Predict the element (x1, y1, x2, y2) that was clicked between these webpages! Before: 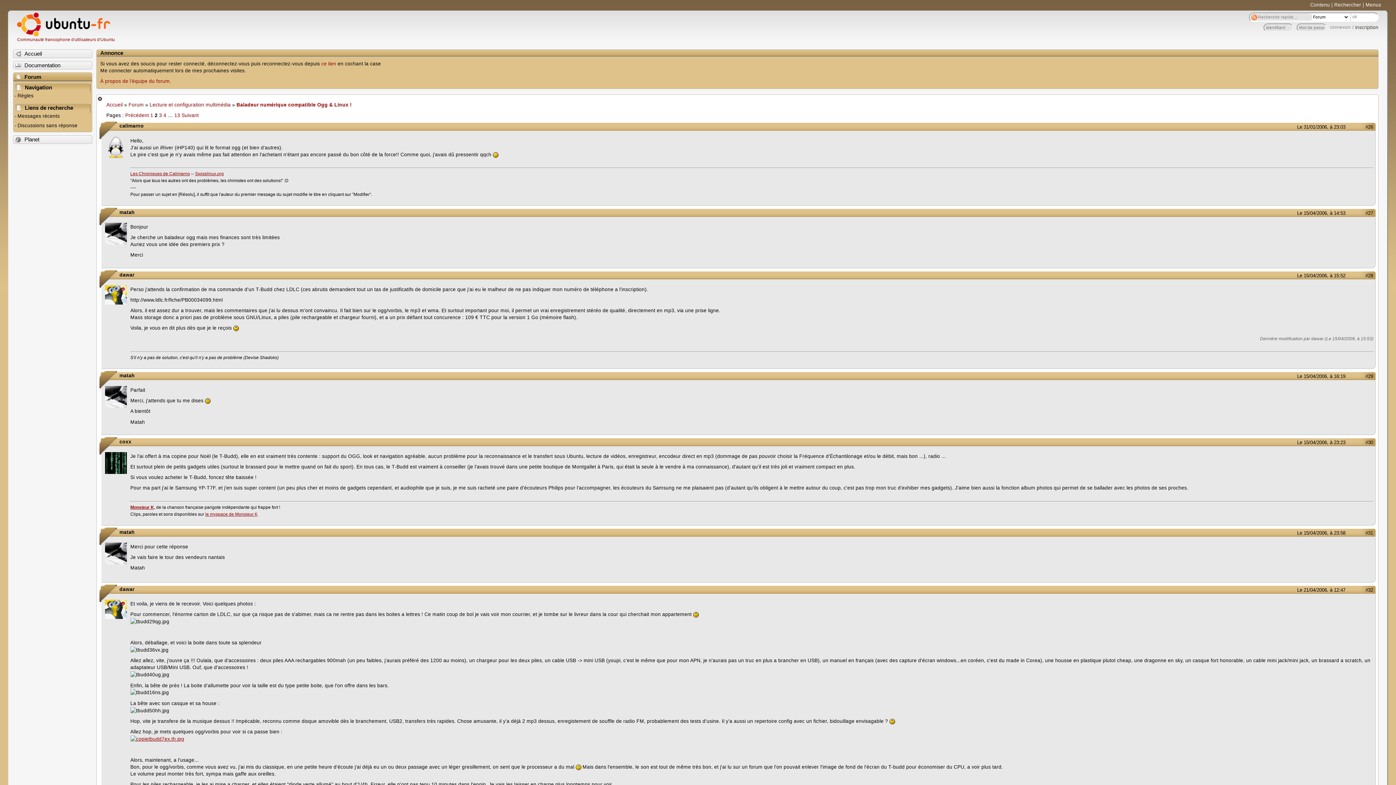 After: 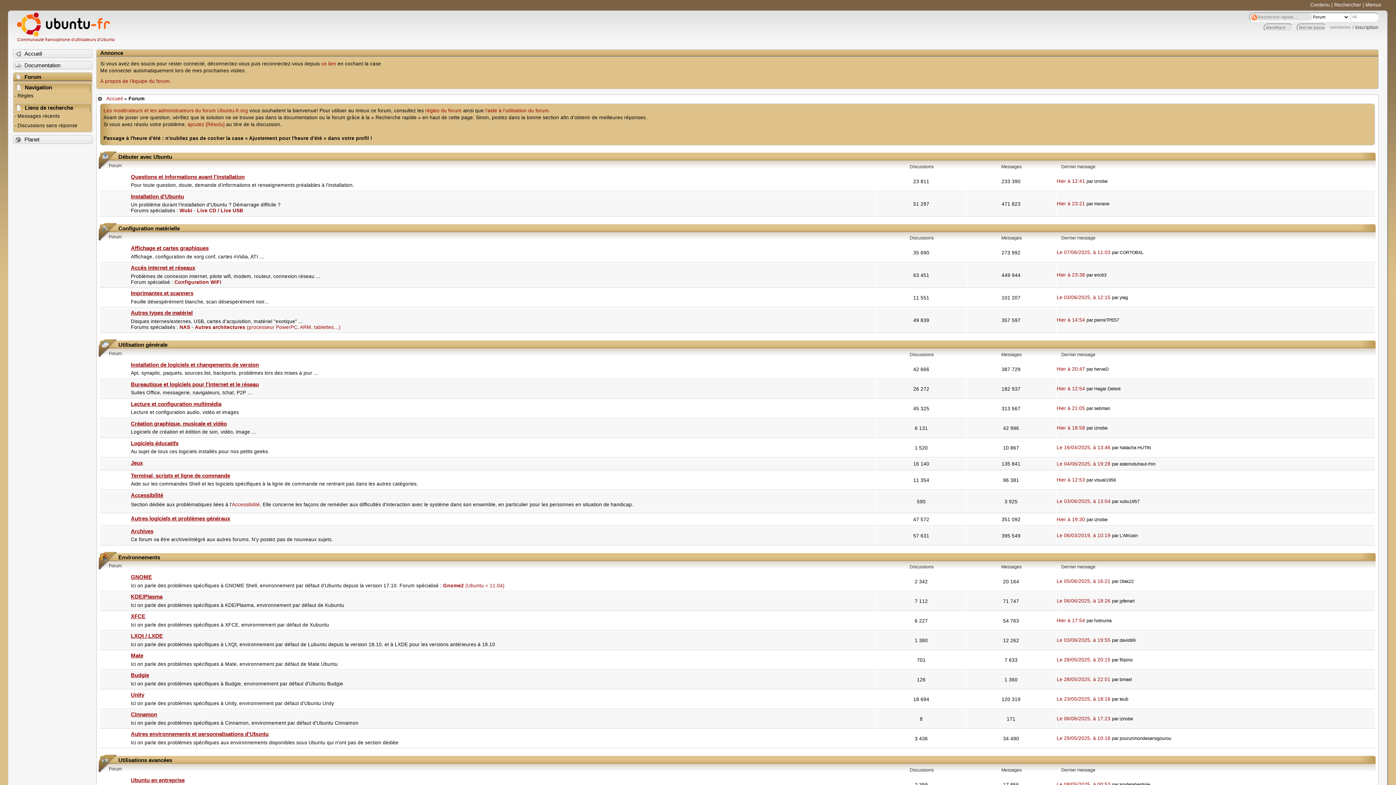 Action: bbox: (128, 102, 143, 107) label: Forum